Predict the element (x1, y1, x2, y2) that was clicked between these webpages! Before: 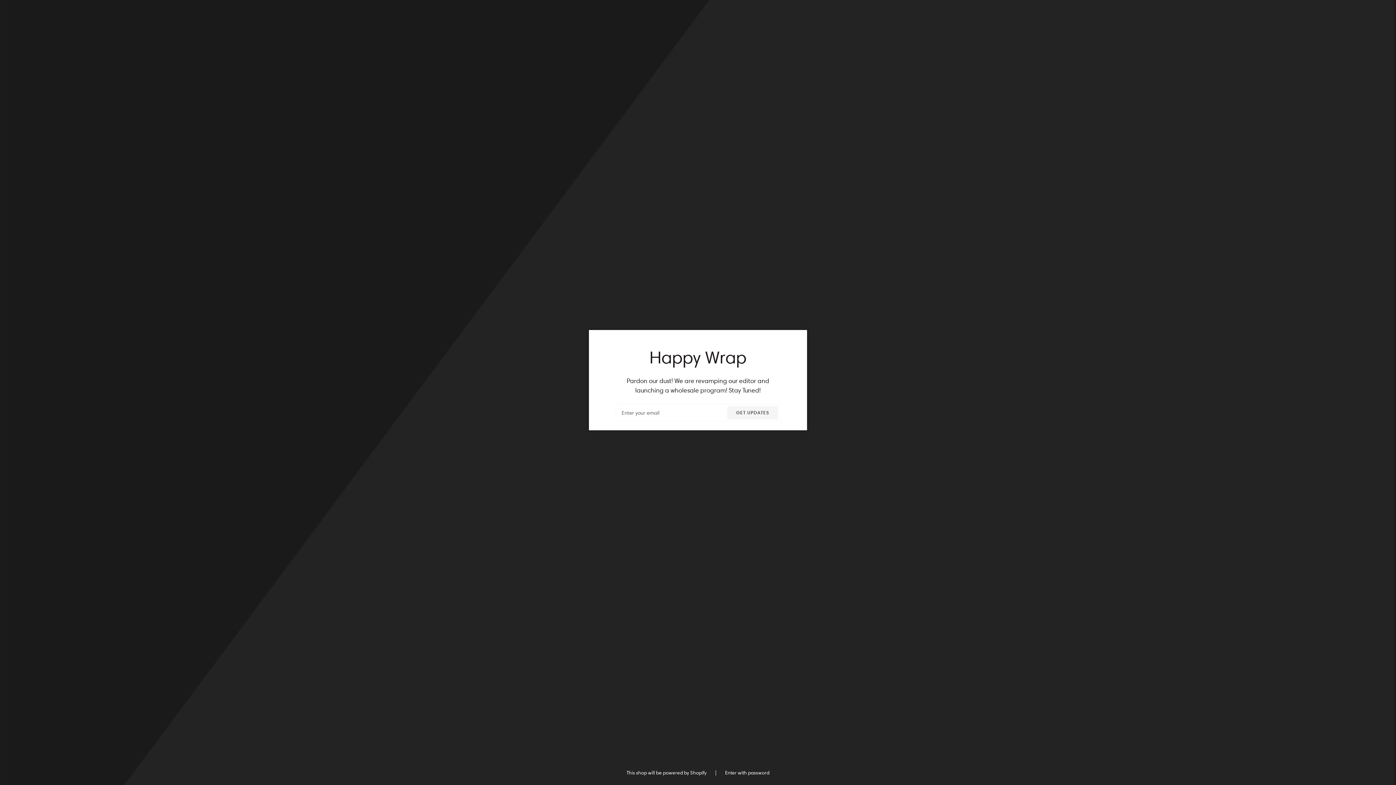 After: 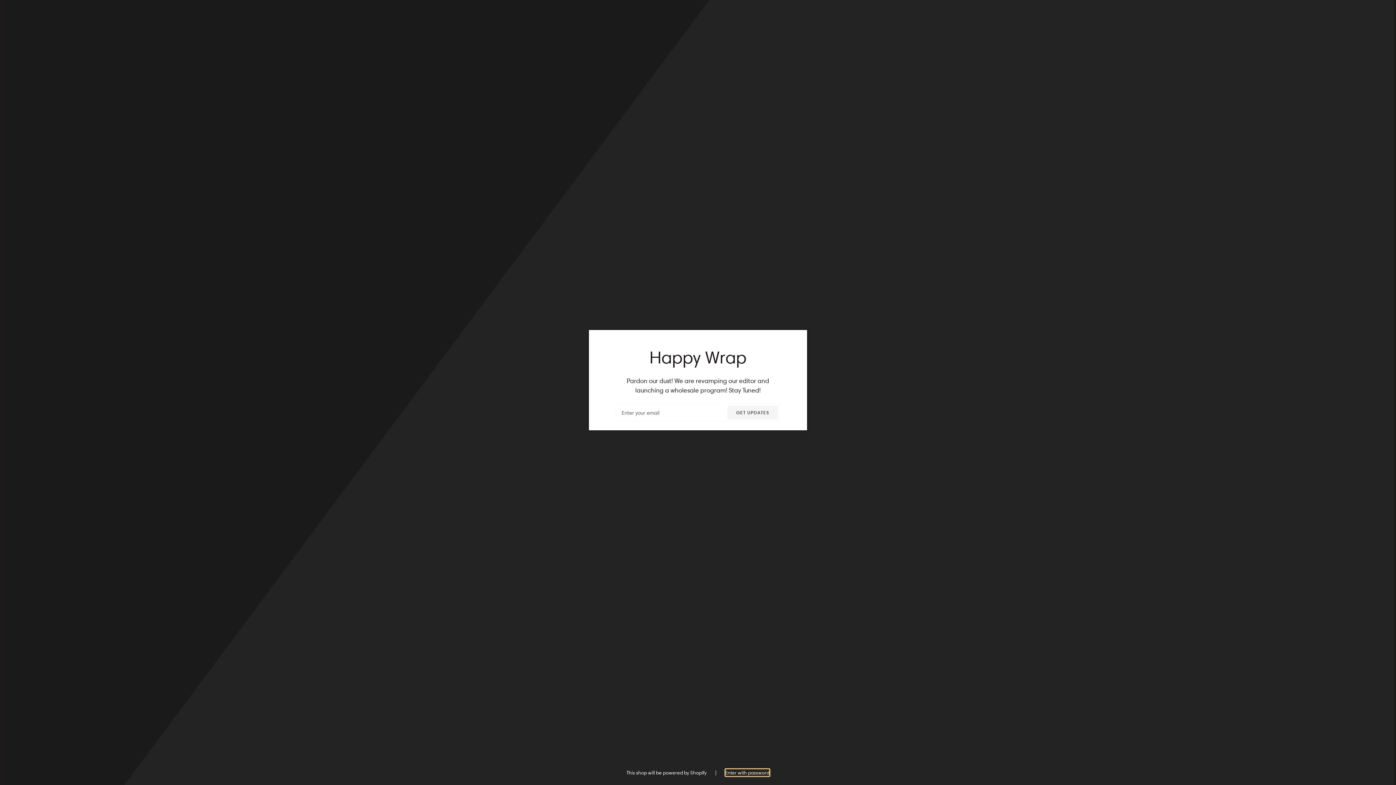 Action: label: Enter with password bbox: (725, 769, 769, 776)